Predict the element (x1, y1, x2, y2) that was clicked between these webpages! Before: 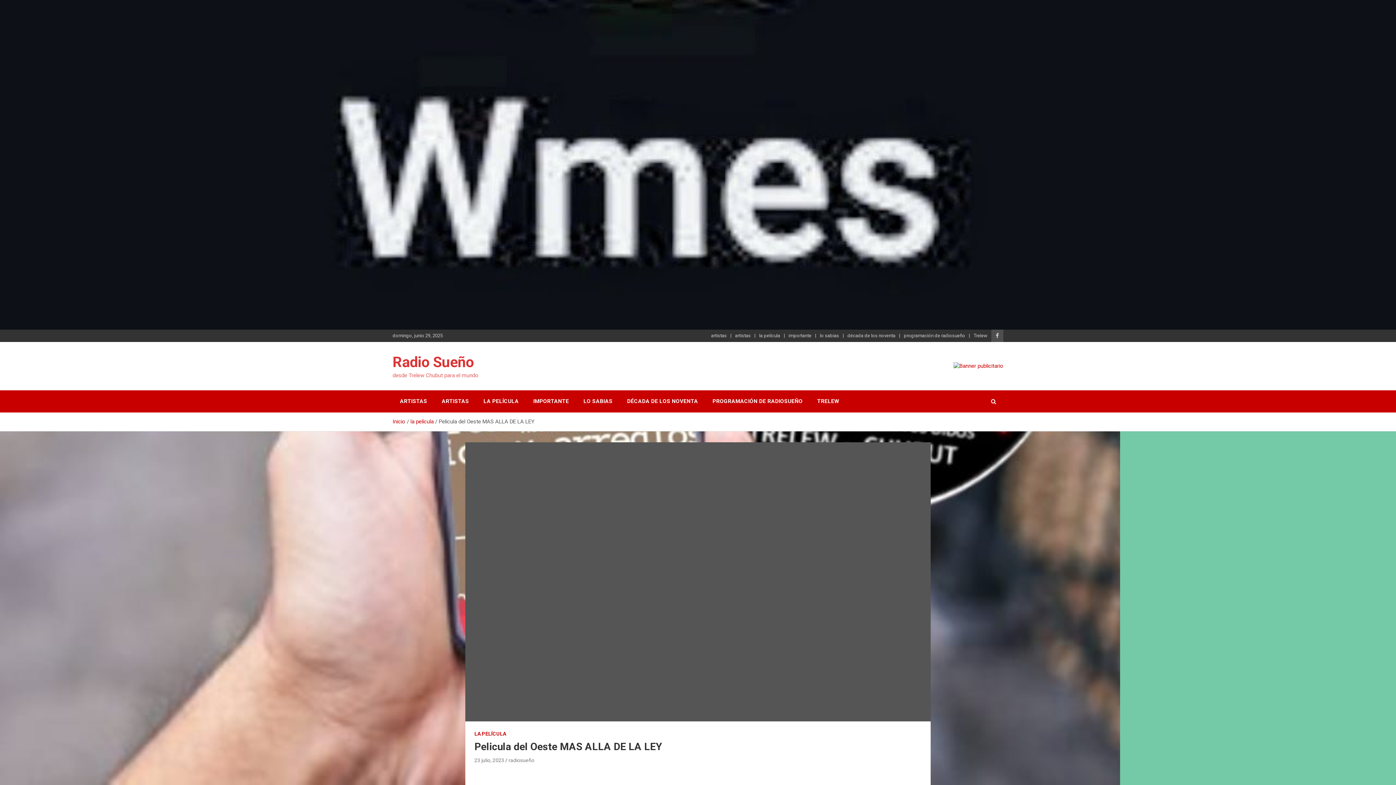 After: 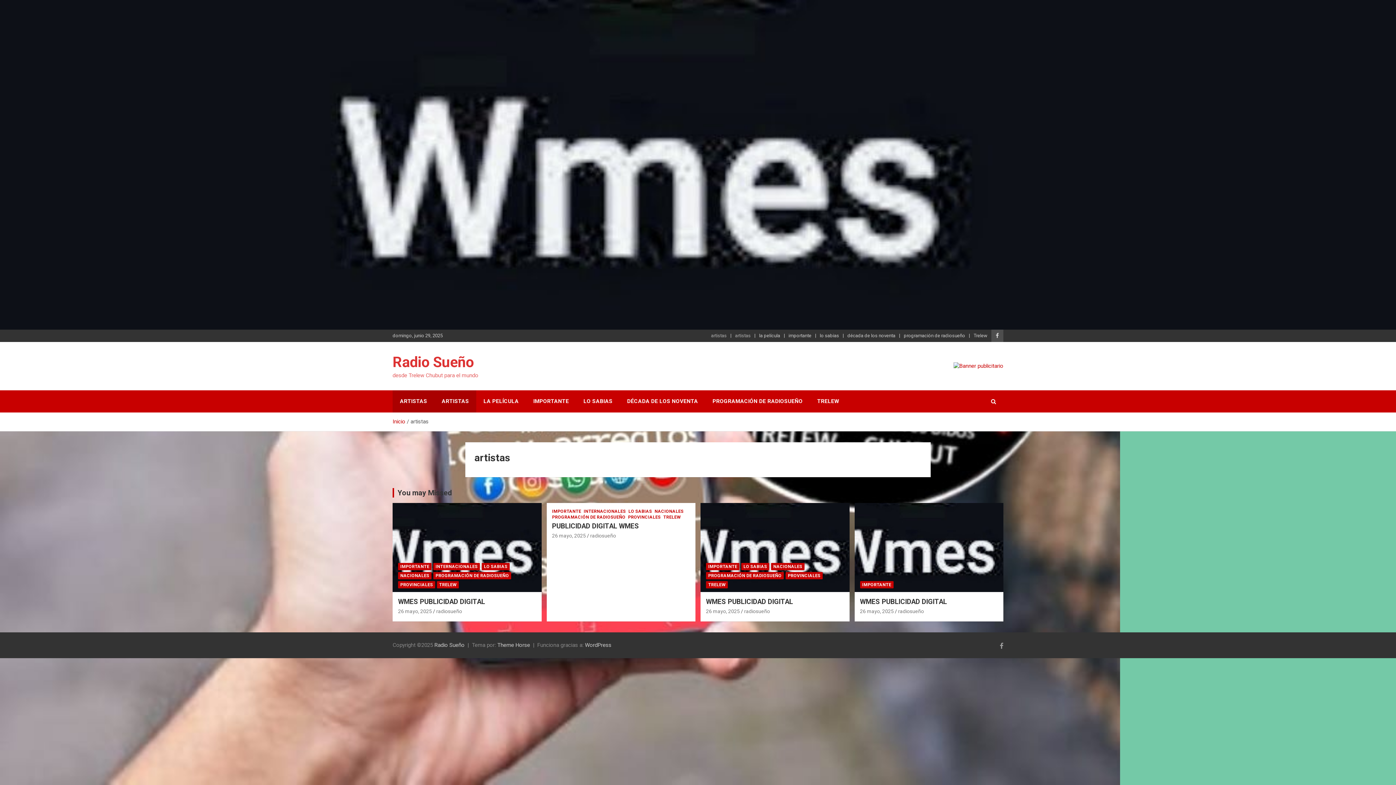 Action: bbox: (392, 390, 434, 412) label: ARTISTAS